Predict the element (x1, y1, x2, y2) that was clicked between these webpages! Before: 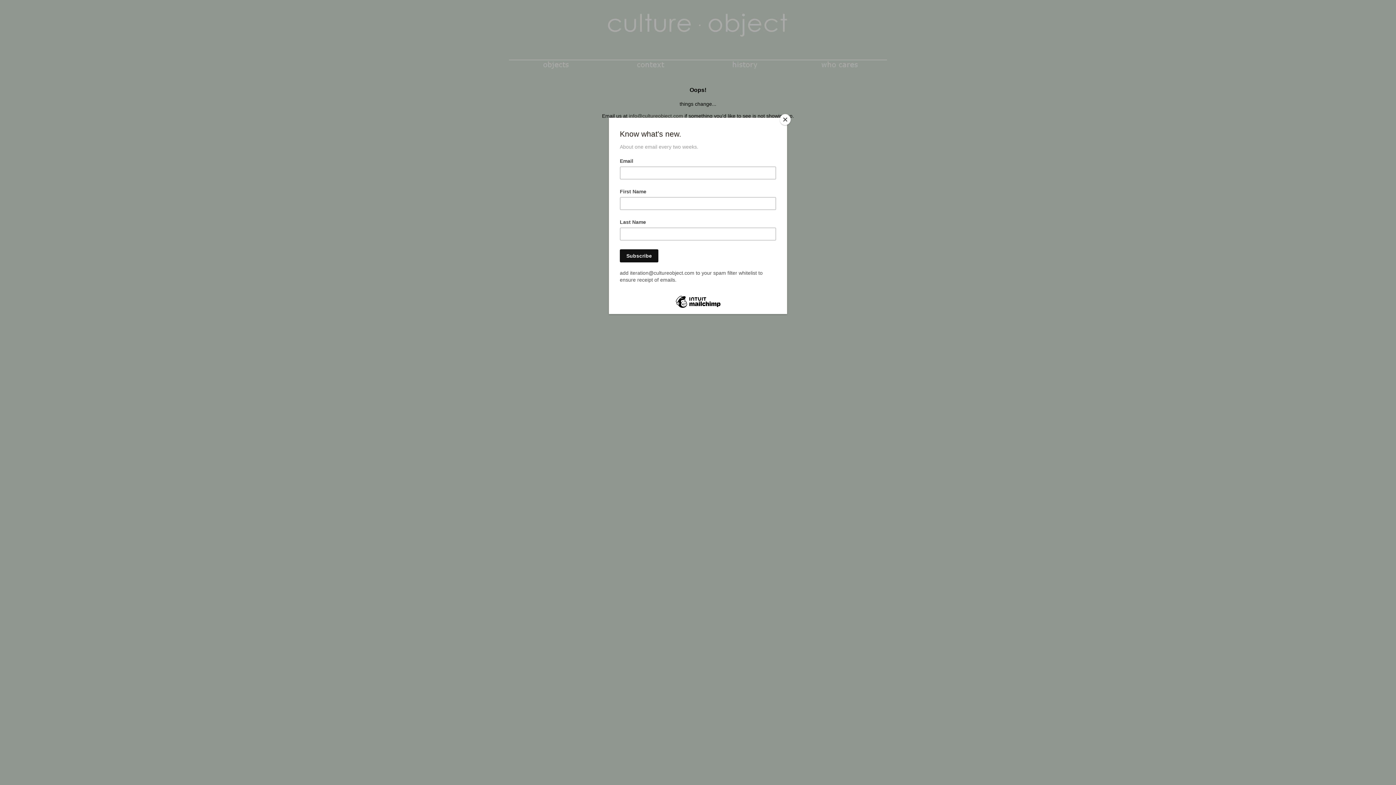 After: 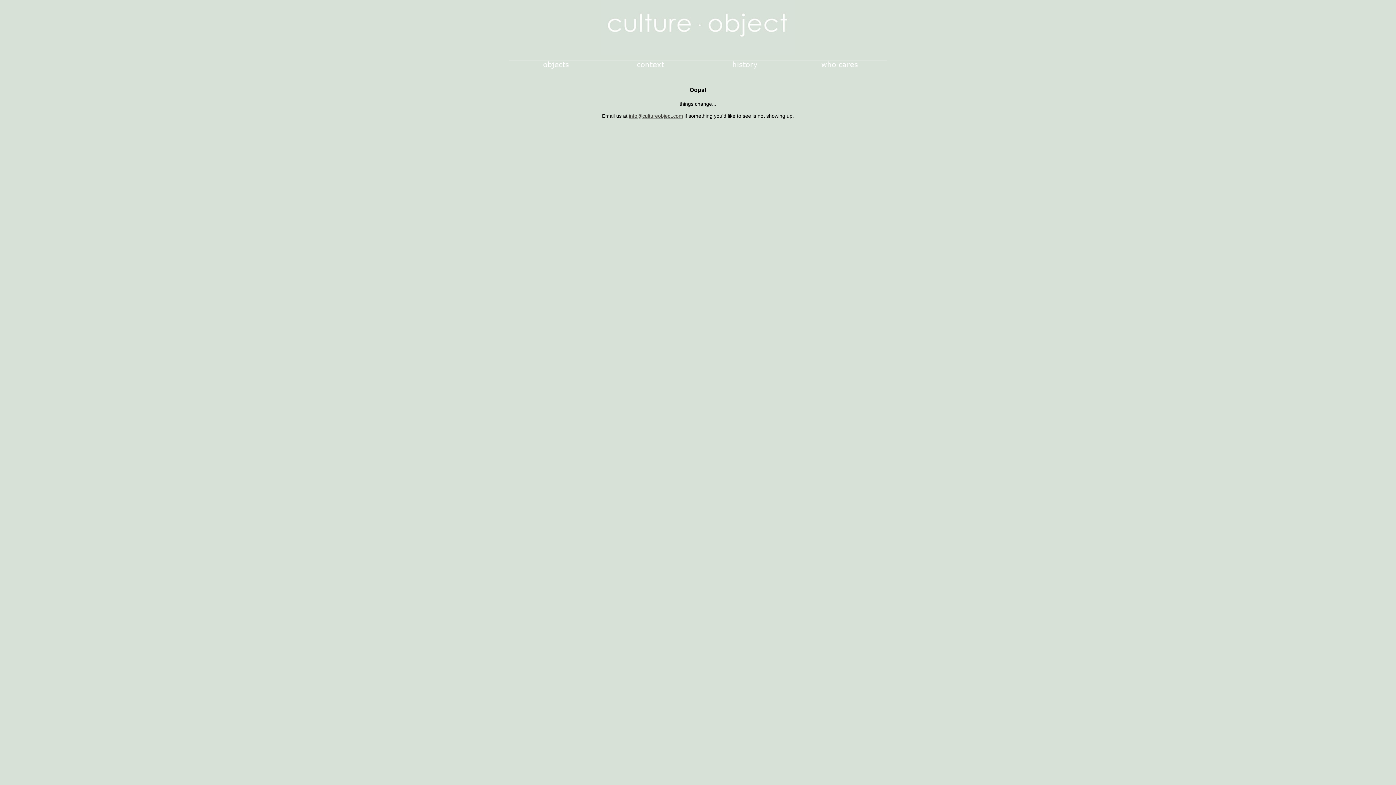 Action: label: Close bbox: (780, 114, 790, 125)